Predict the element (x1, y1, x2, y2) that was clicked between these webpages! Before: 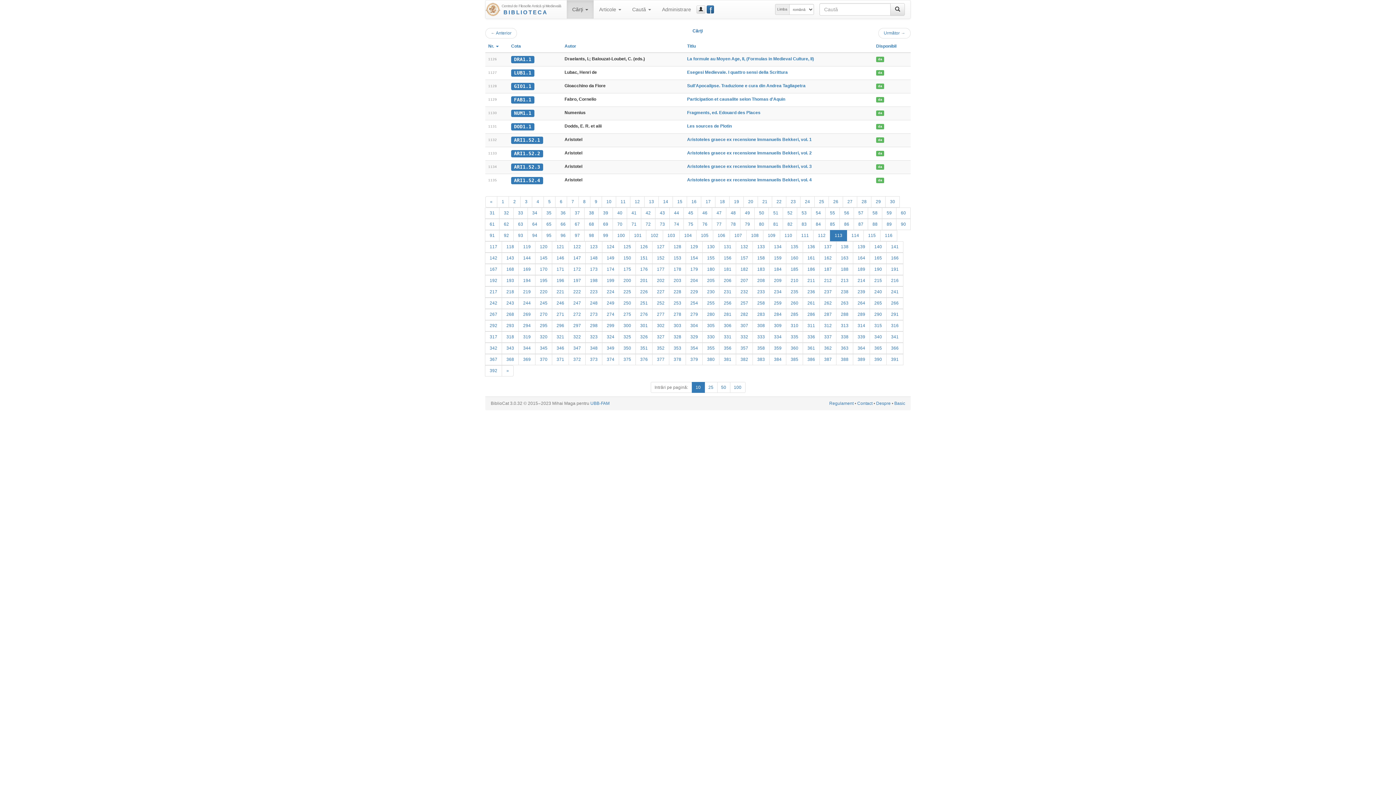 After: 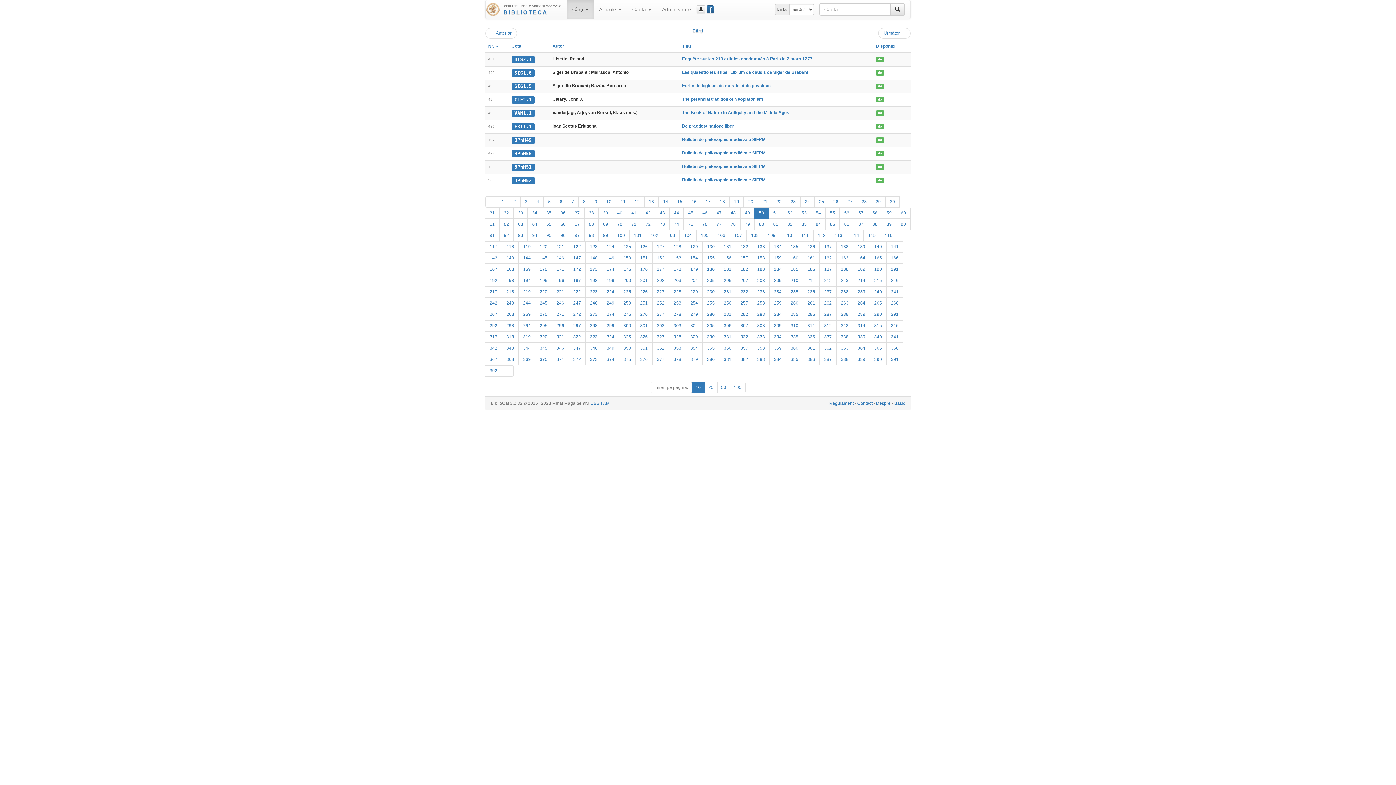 Action: bbox: (754, 207, 769, 218) label: 50